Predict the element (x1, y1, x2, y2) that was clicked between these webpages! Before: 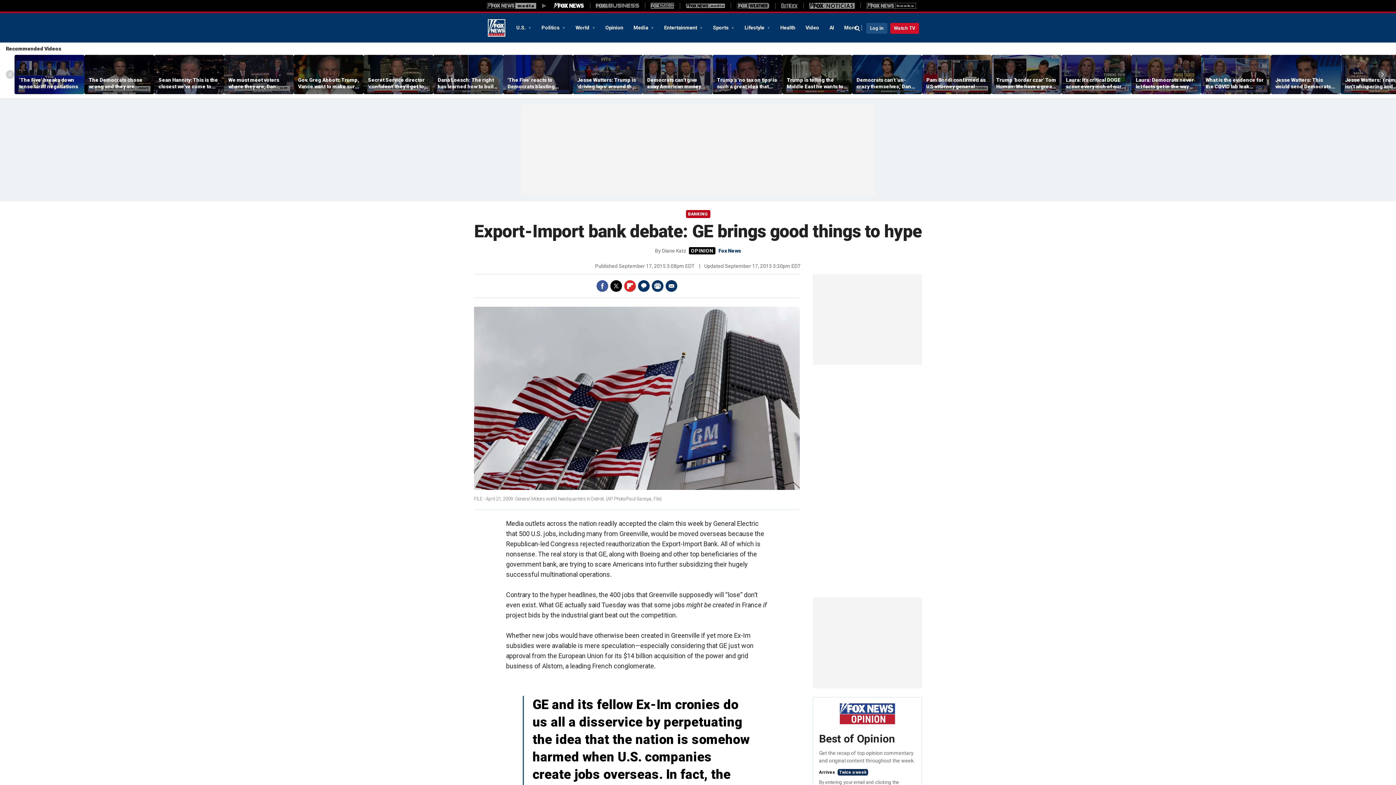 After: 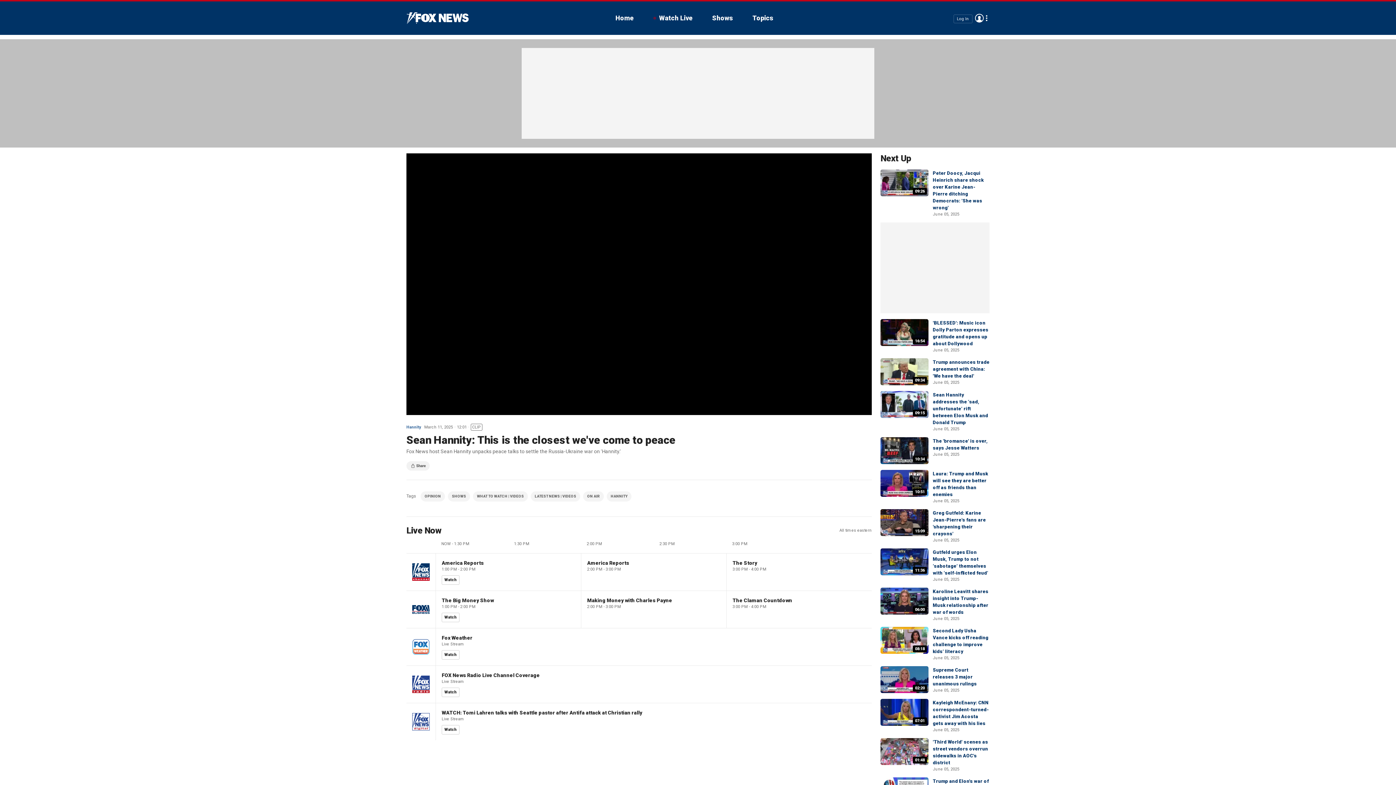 Action: label: Sean Hannity: This is the closest we've come to peace bbox: (158, 76, 219, 89)